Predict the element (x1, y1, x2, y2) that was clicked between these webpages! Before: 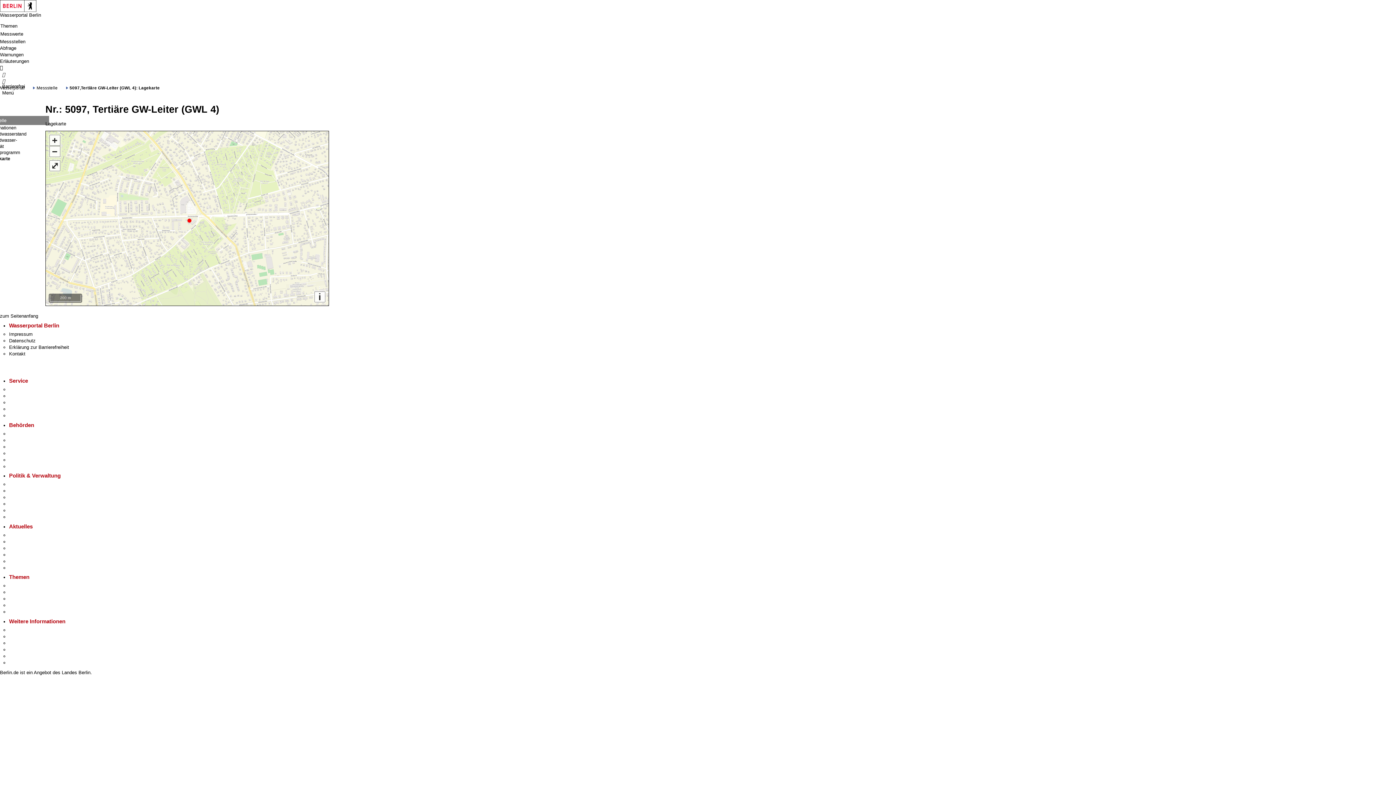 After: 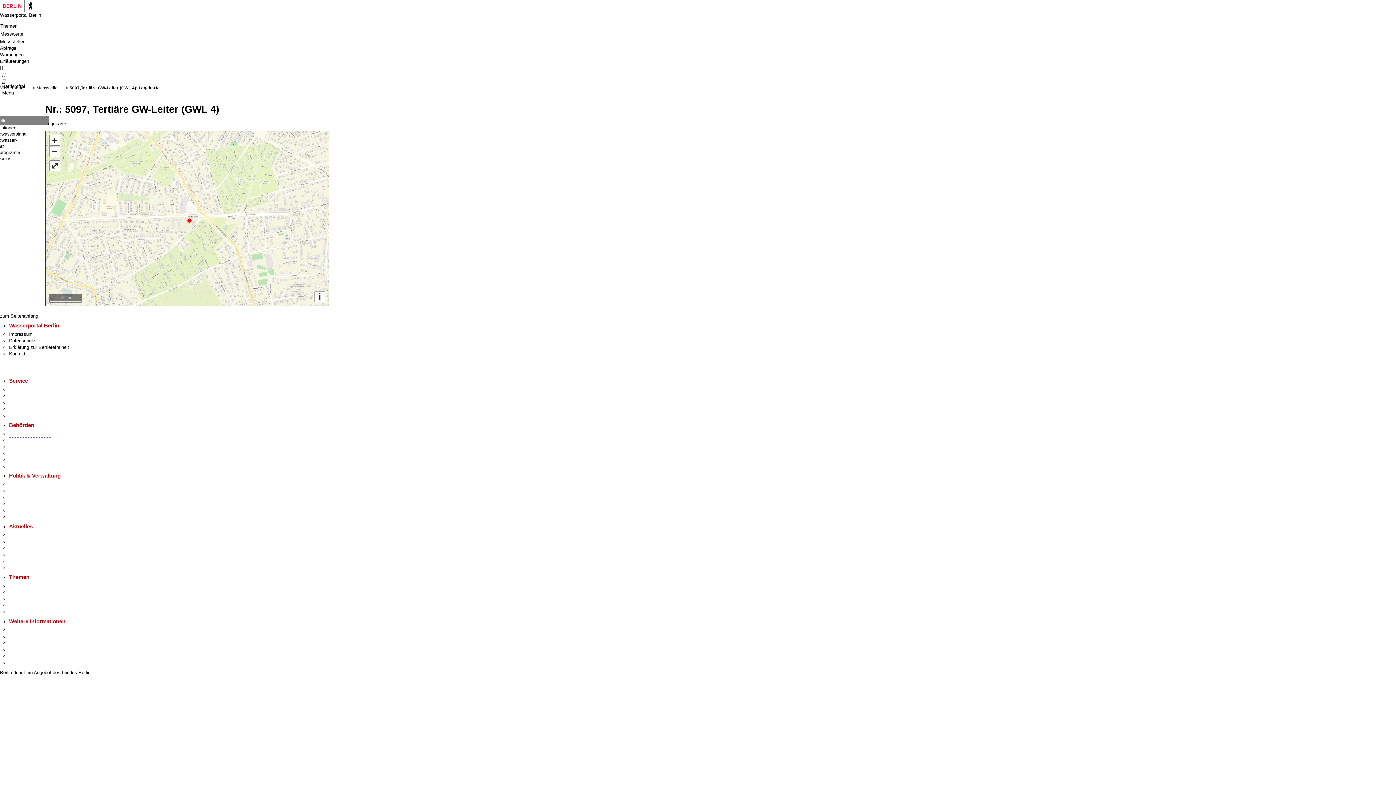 Action: bbox: (9, 437, 51, 443) label: Senatsverwaltungen